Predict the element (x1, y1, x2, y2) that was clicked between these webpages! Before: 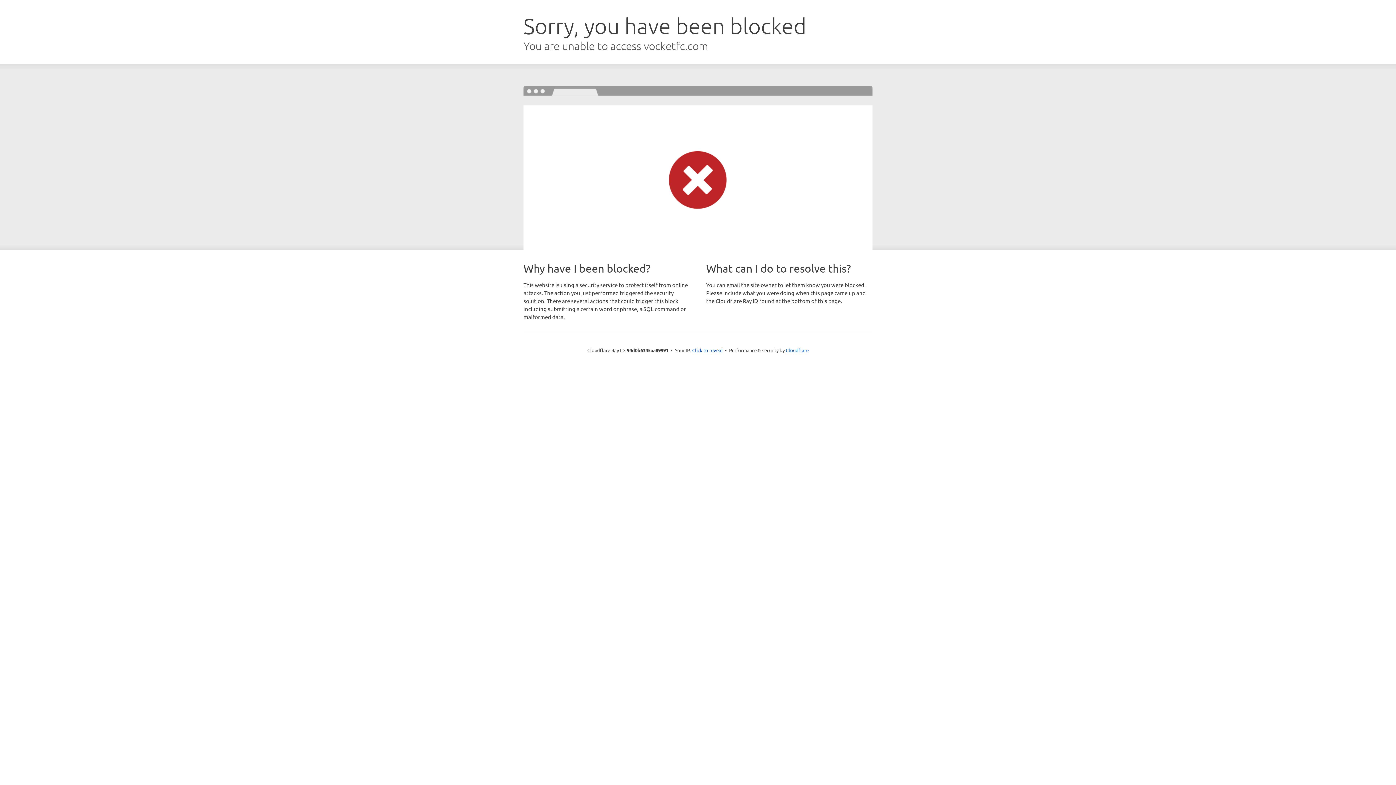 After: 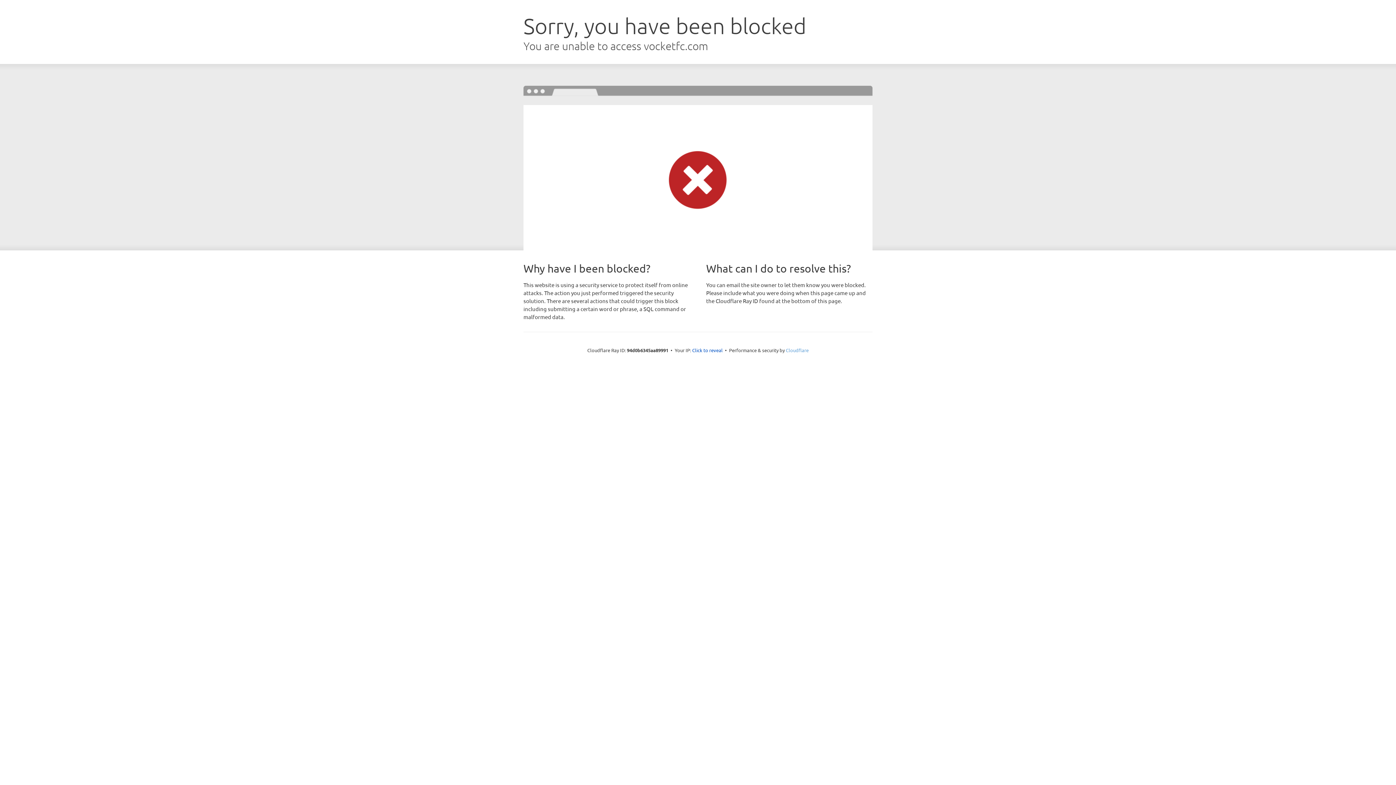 Action: label: Cloudflare bbox: (786, 347, 808, 353)